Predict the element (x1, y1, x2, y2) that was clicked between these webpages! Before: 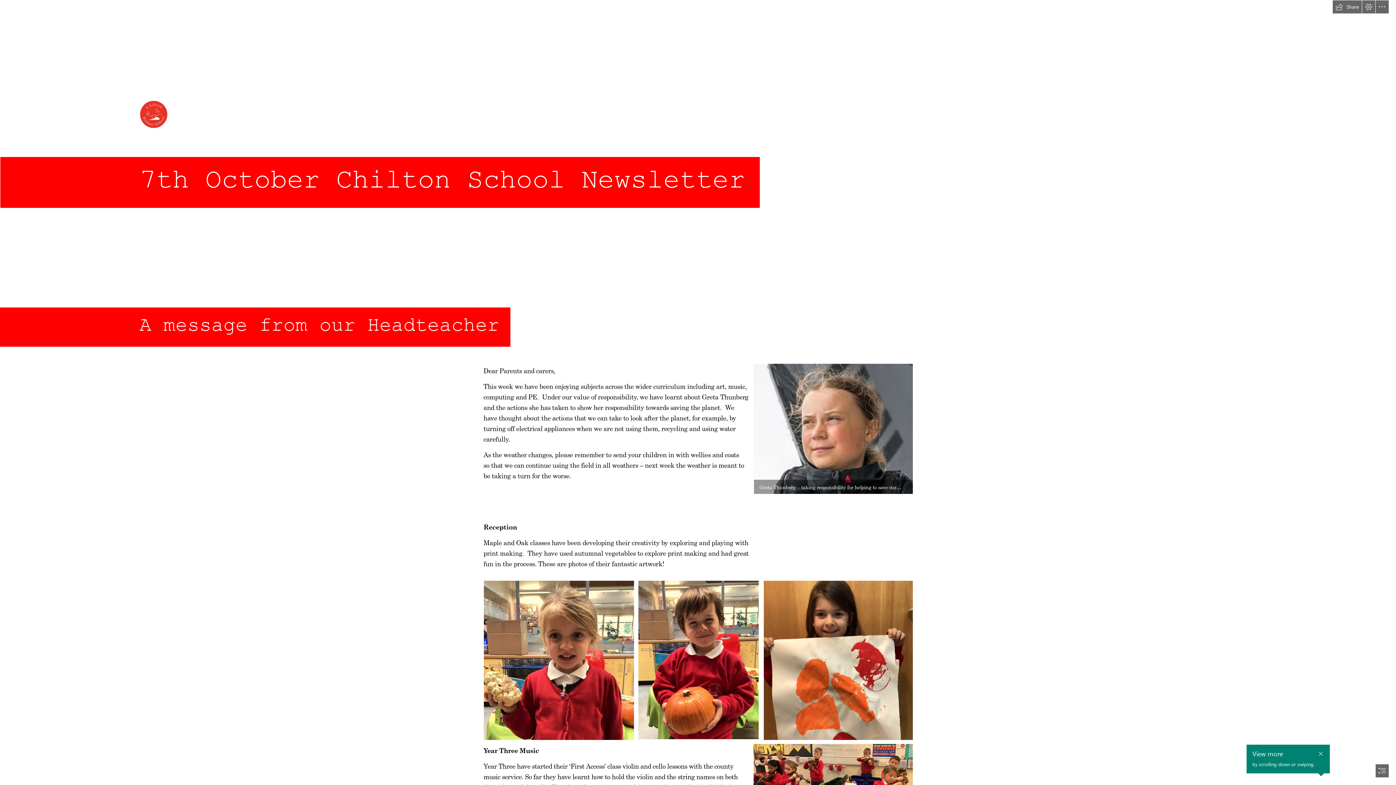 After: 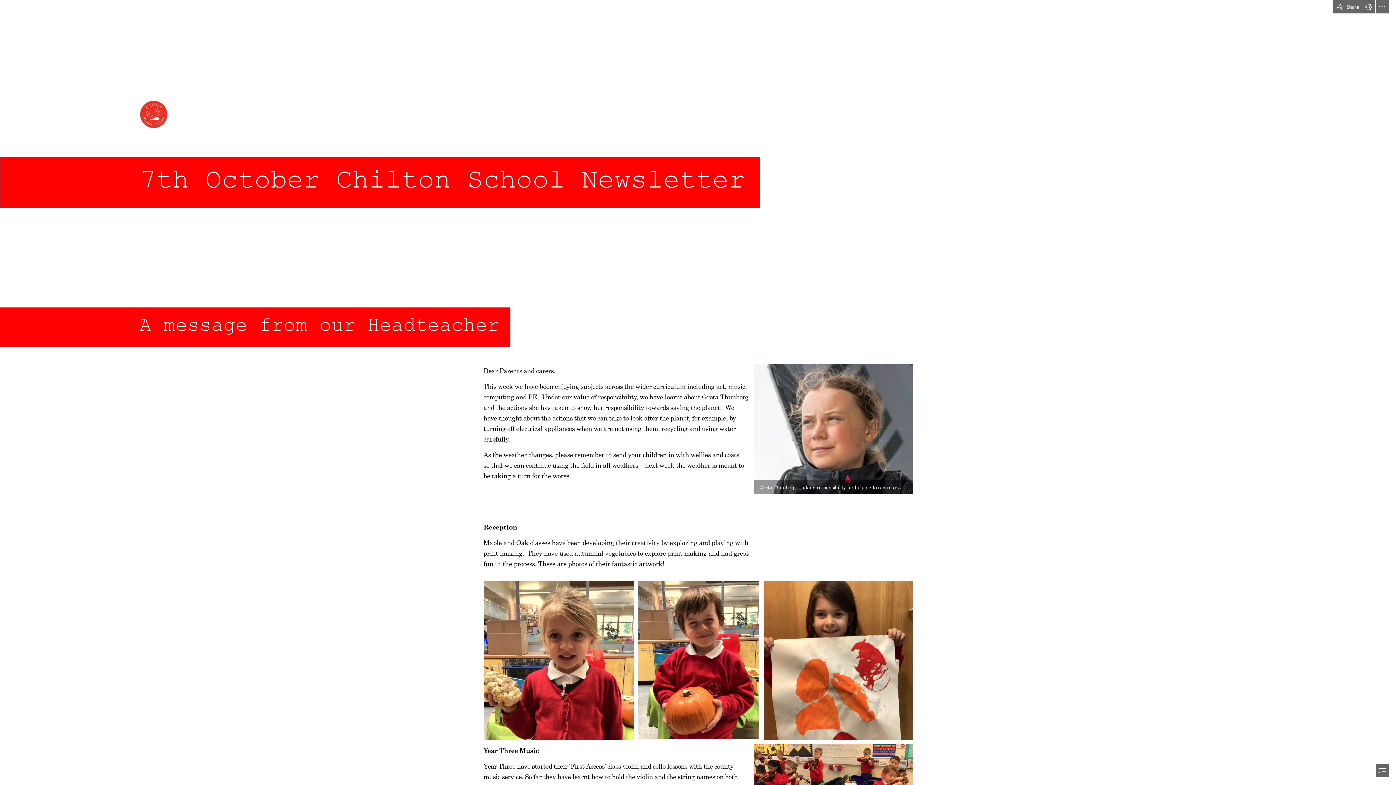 Action: label: Close callout bbox: (1316, 743, 1325, 753)